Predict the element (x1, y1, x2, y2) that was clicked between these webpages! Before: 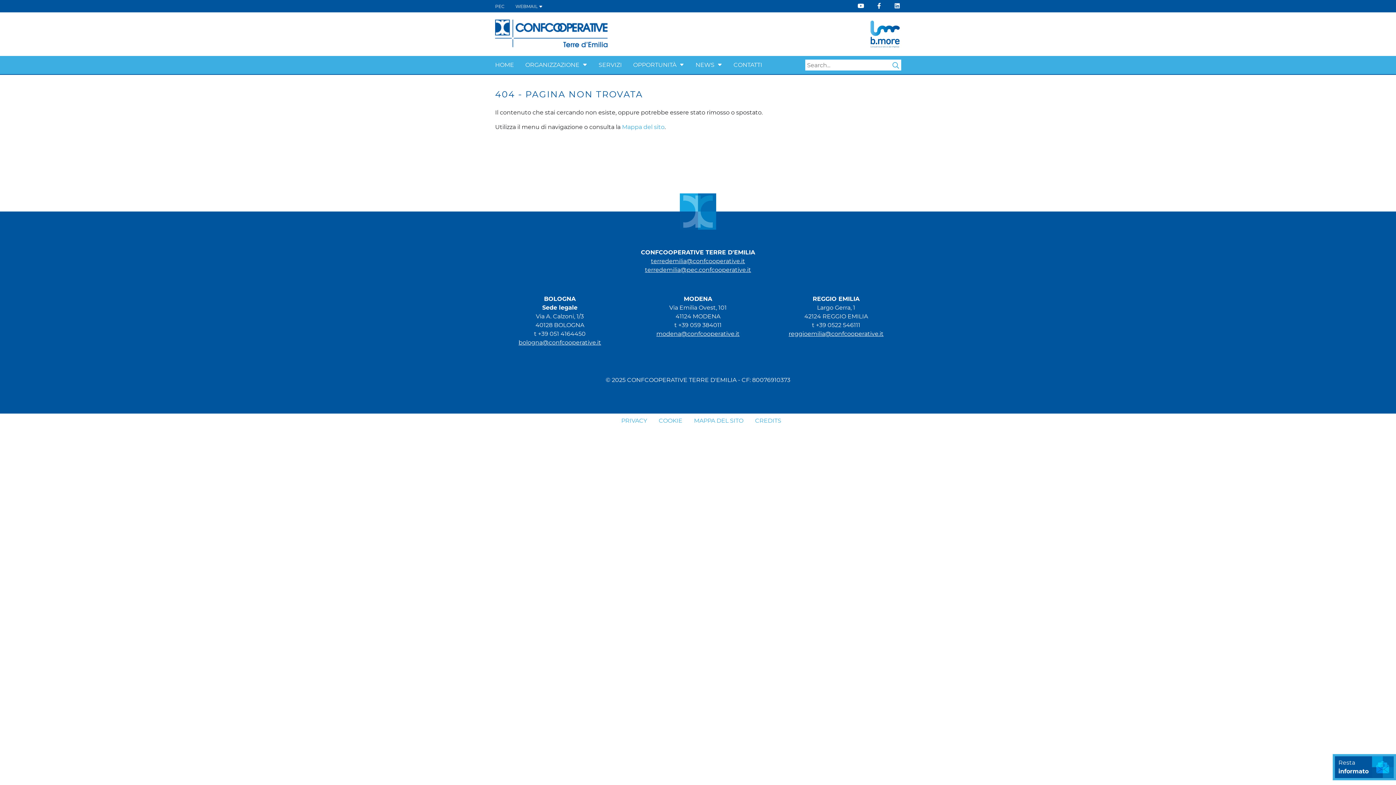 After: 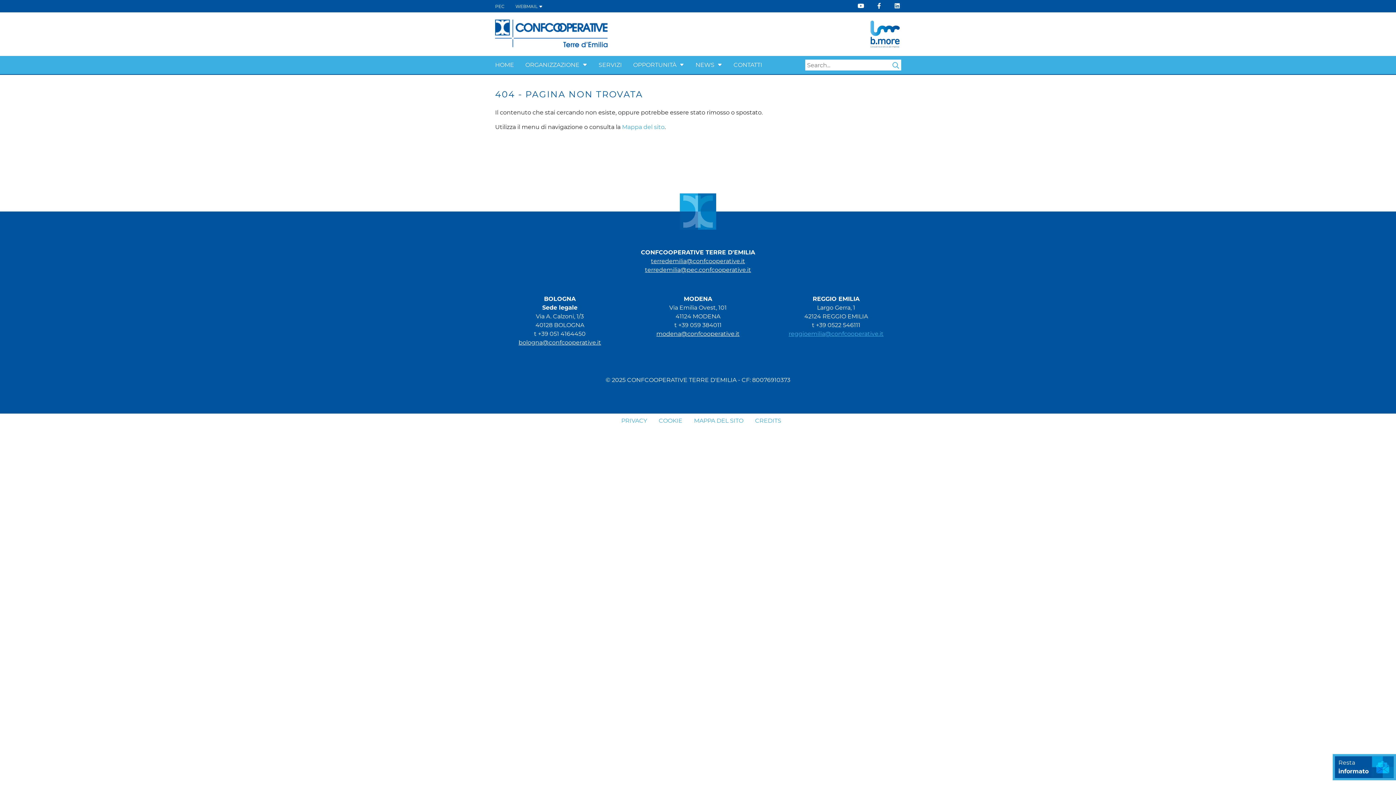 Action: bbox: (788, 330, 883, 337) label: reggioemilia@confcooperative.it